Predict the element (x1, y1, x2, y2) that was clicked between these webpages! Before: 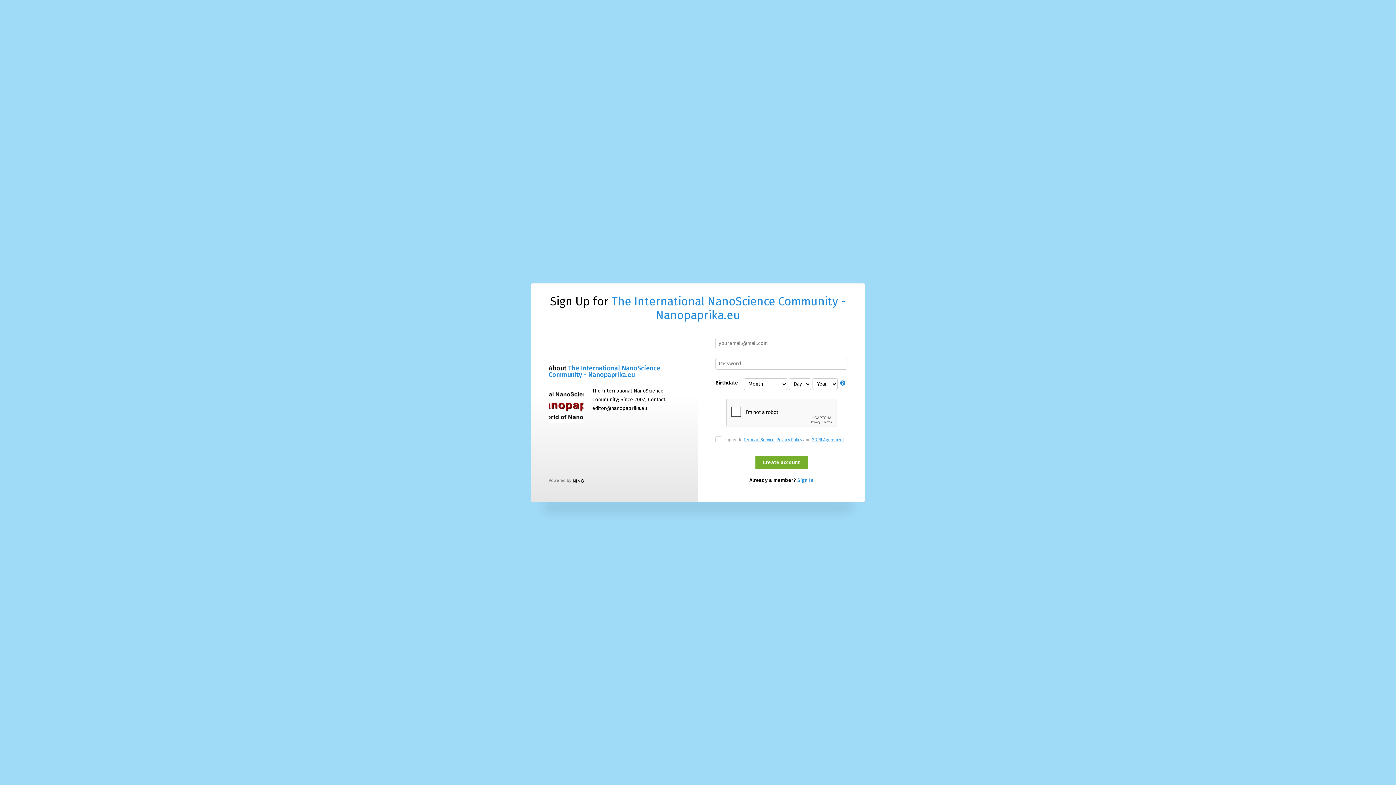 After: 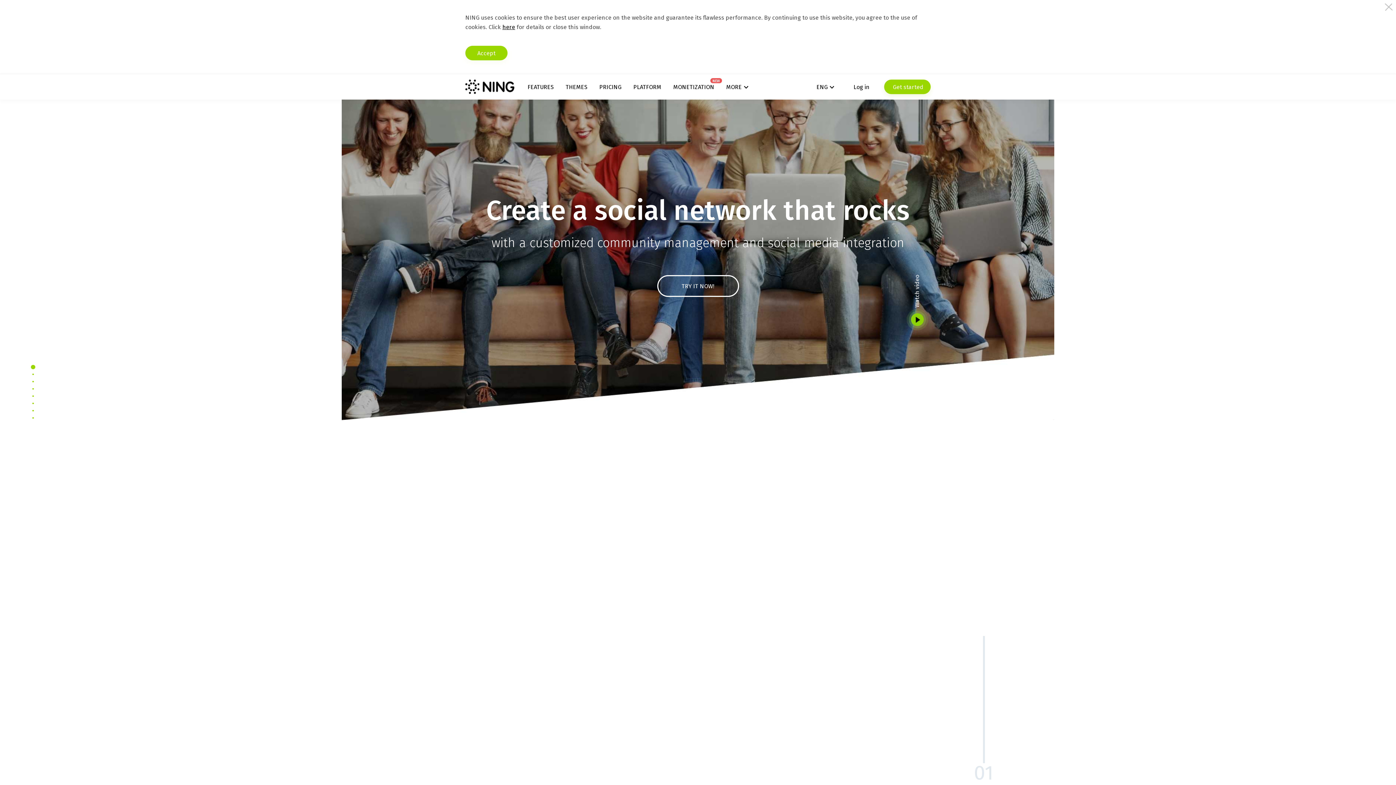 Action: bbox: (572, 478, 584, 483)